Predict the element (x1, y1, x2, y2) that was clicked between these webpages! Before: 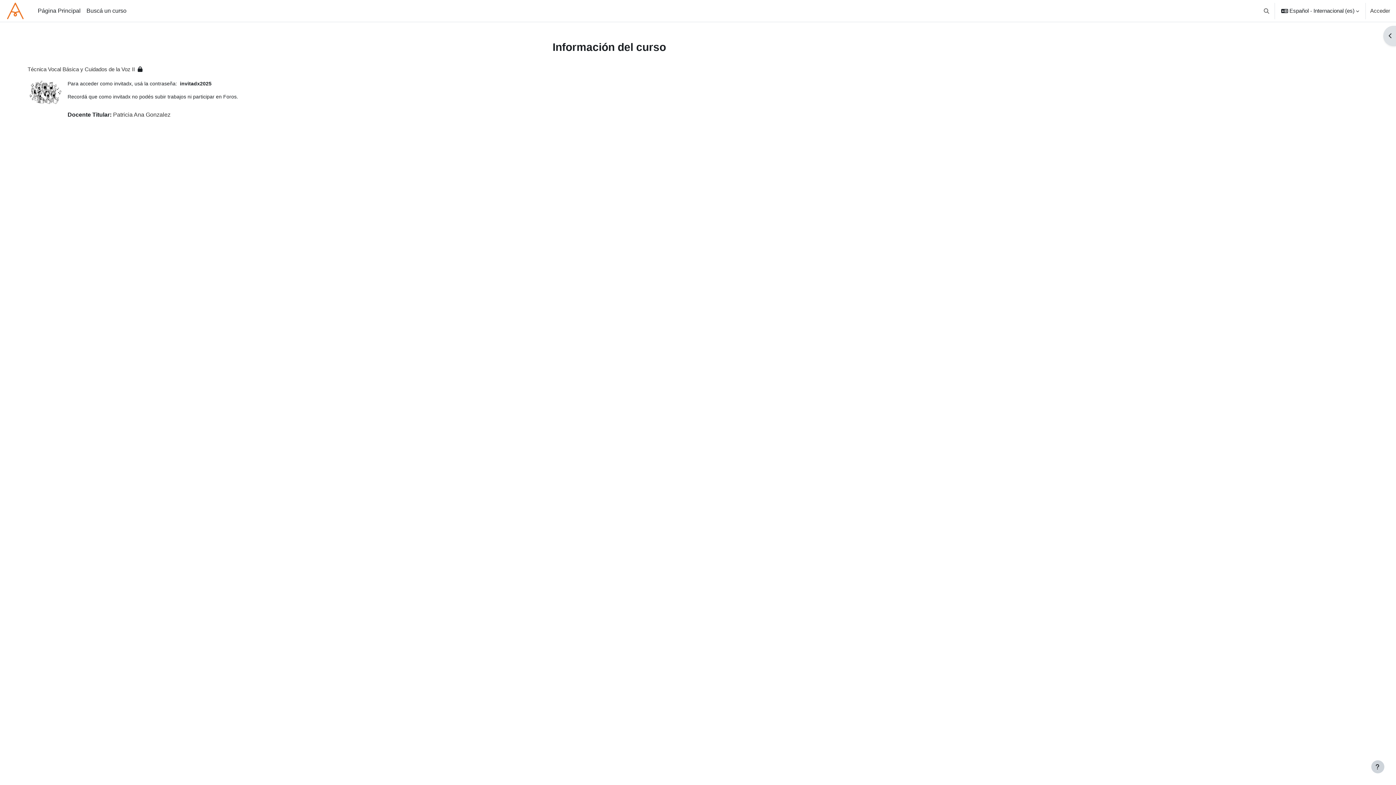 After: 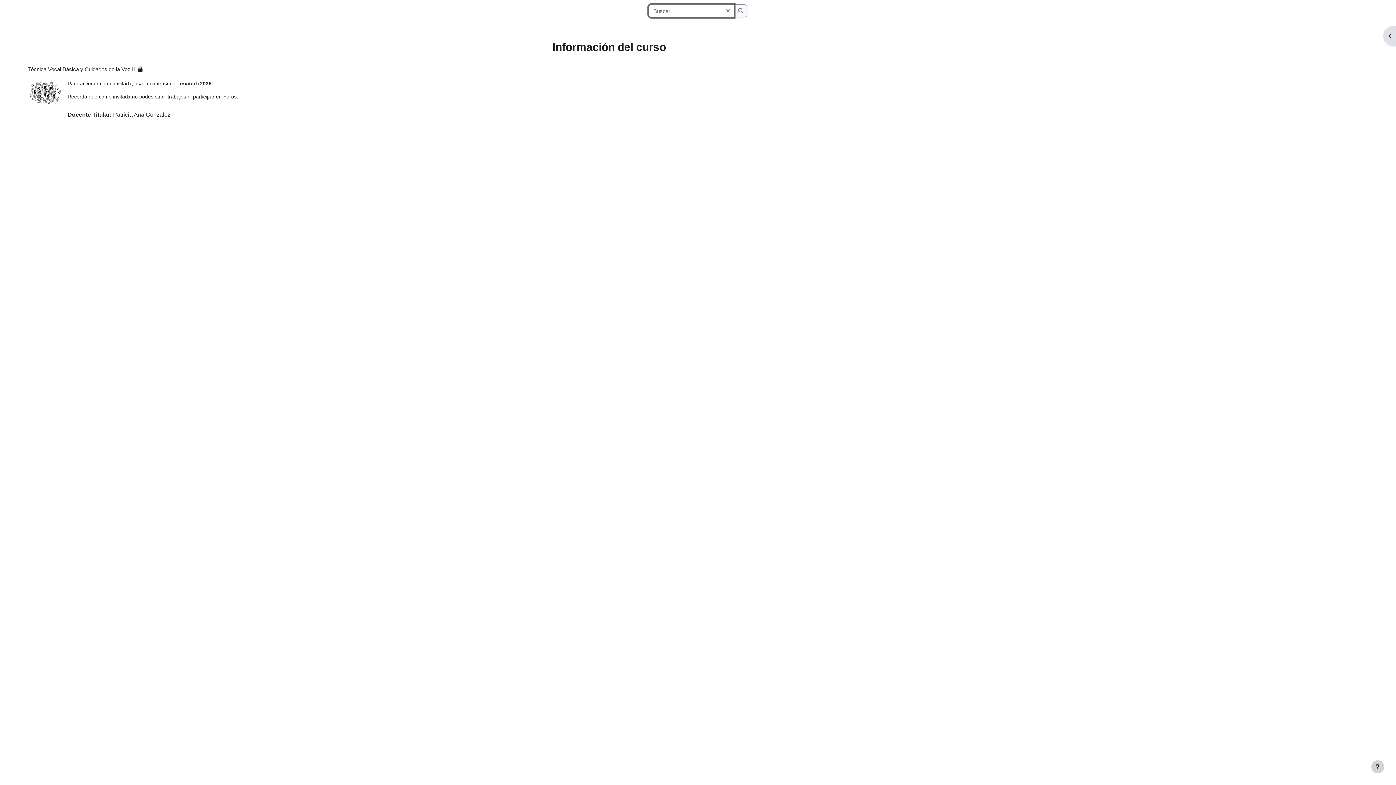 Action: bbox: (1260, 0, 1273, 21) label: Selector de búsqueda de entrada